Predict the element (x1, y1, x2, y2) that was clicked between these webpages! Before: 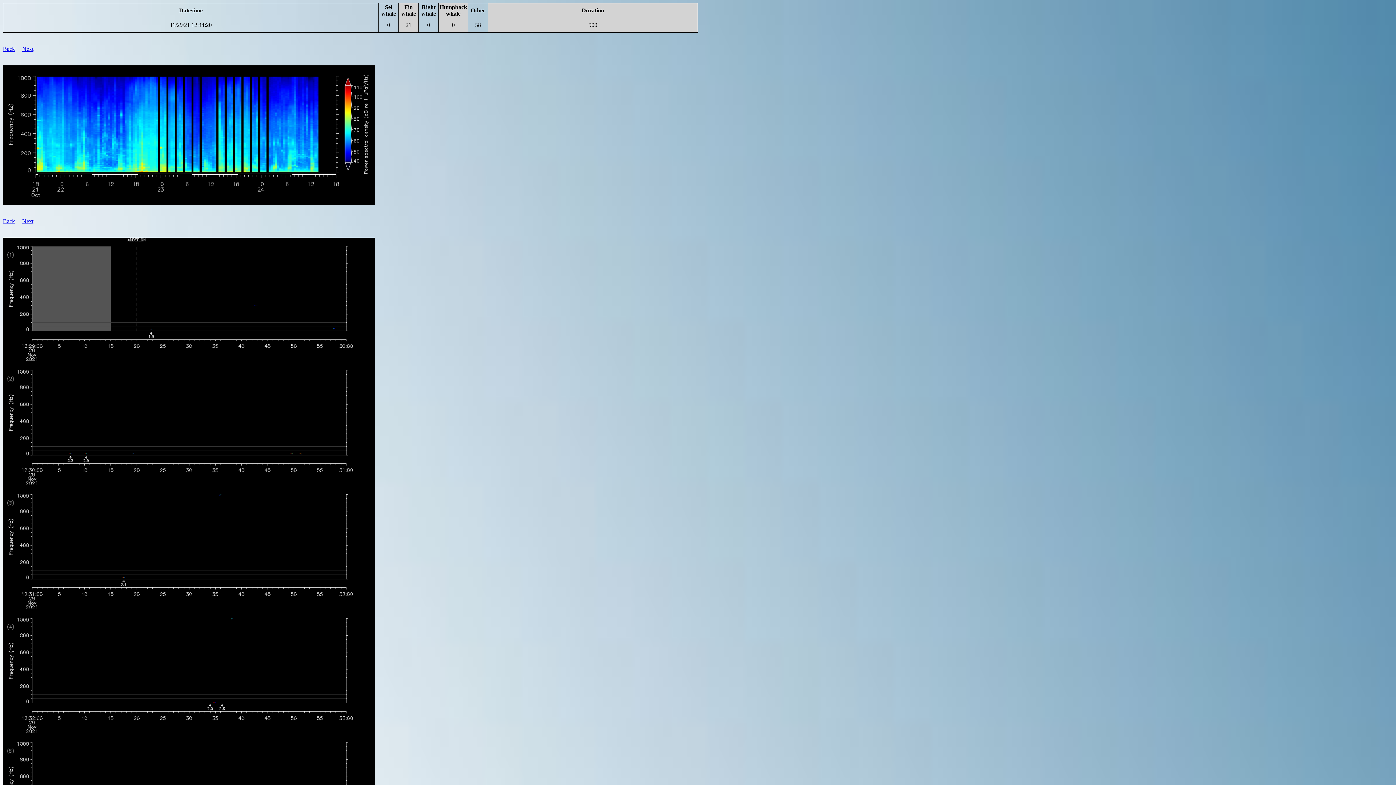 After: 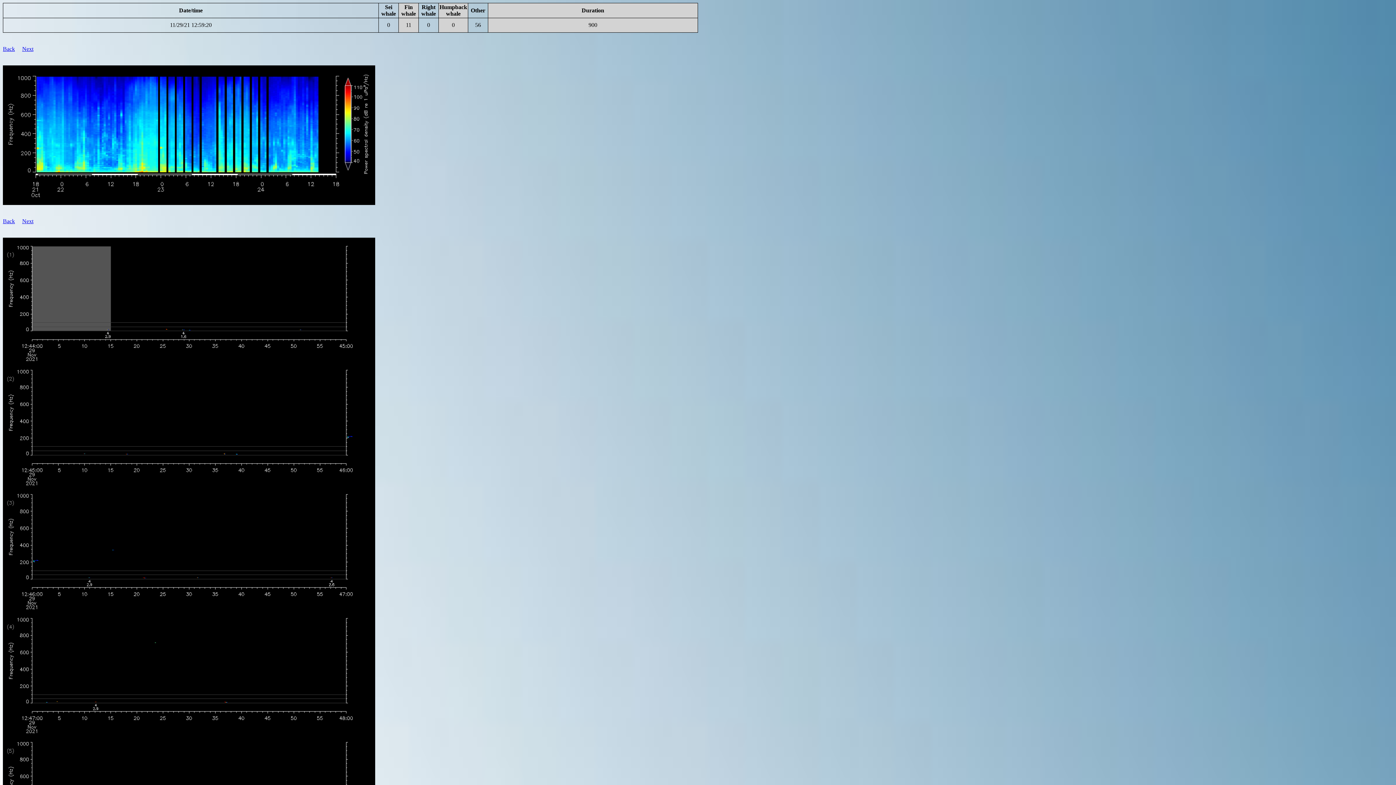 Action: label: Next bbox: (22, 218, 33, 224)